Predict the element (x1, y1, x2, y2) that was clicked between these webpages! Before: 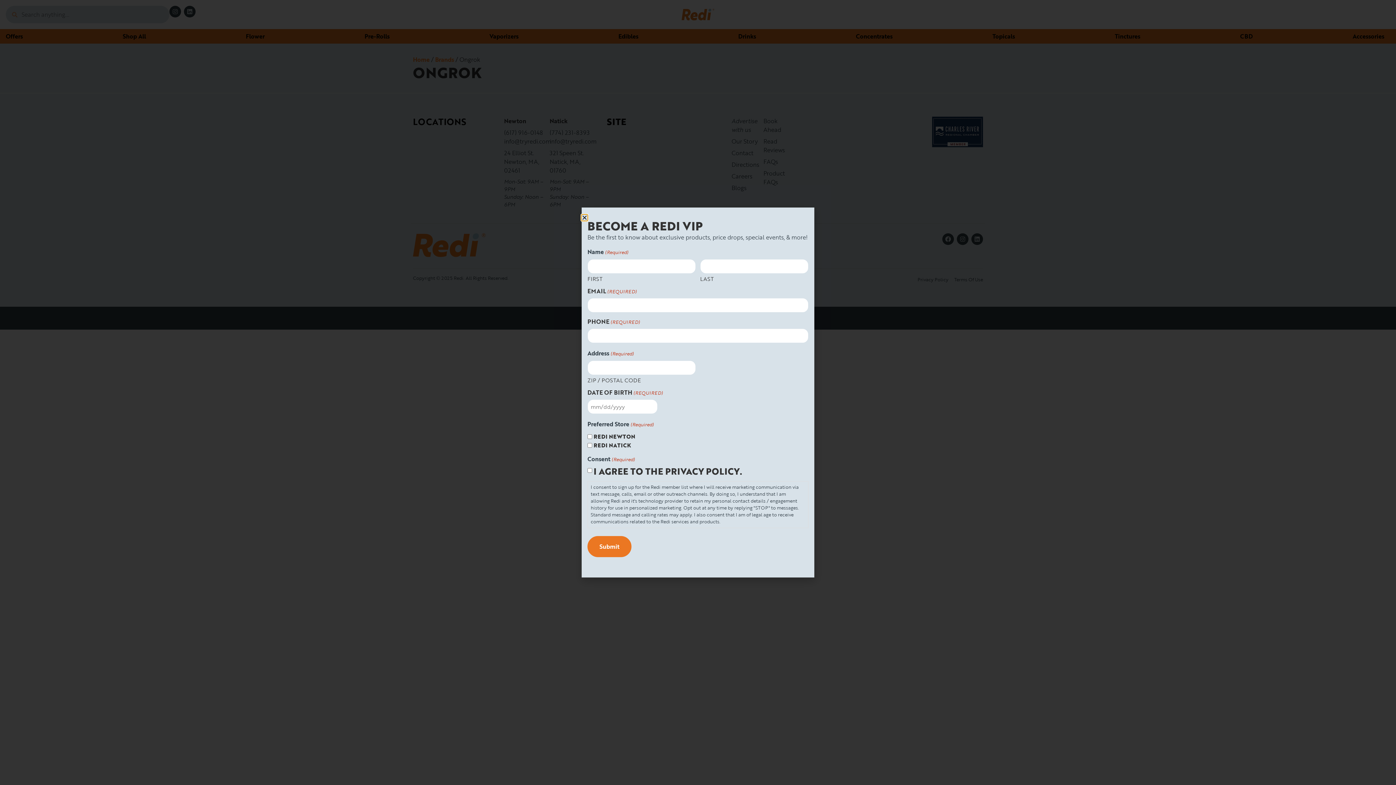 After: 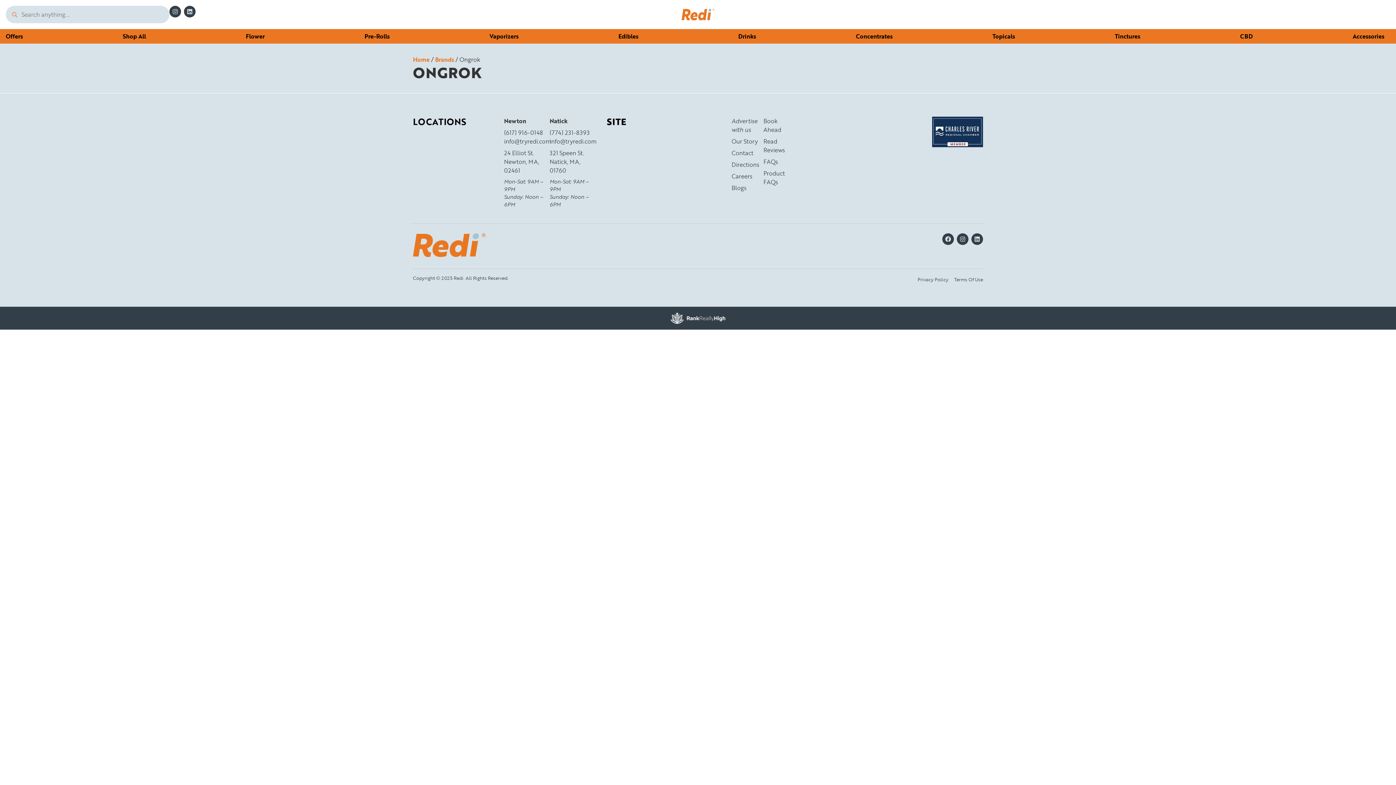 Action: label: Close bbox: (581, 214, 587, 220)